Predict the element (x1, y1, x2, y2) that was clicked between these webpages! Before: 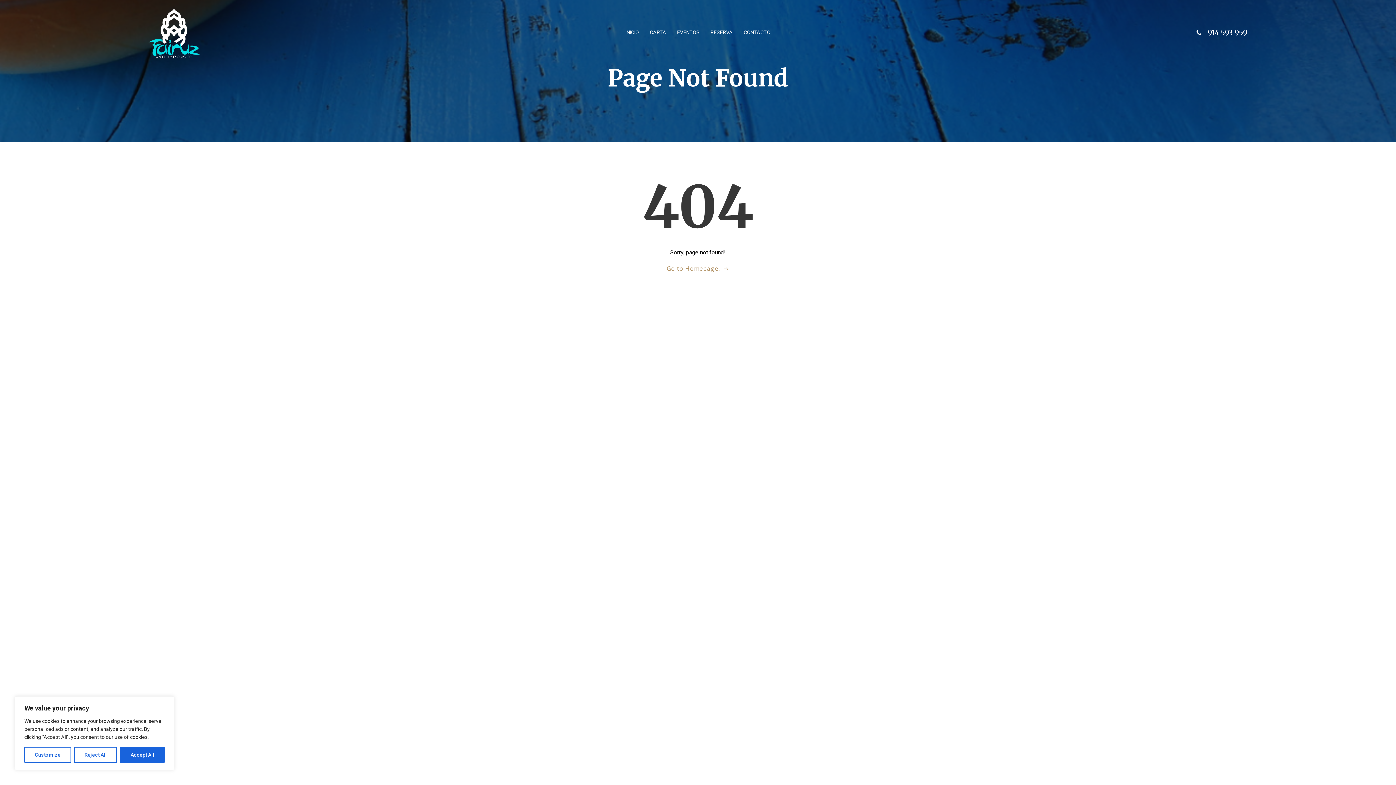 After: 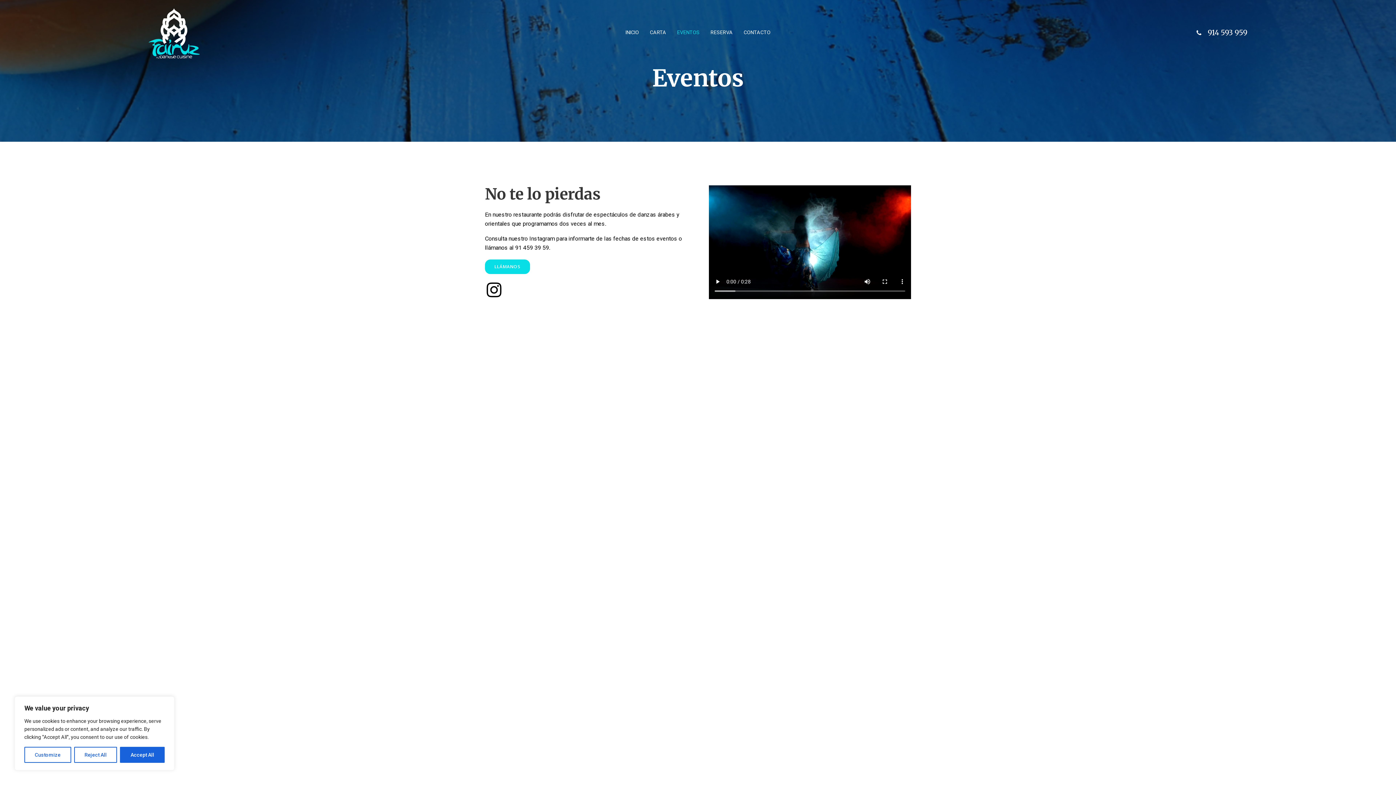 Action: bbox: (677, 28, 699, 36) label: EVENTOS